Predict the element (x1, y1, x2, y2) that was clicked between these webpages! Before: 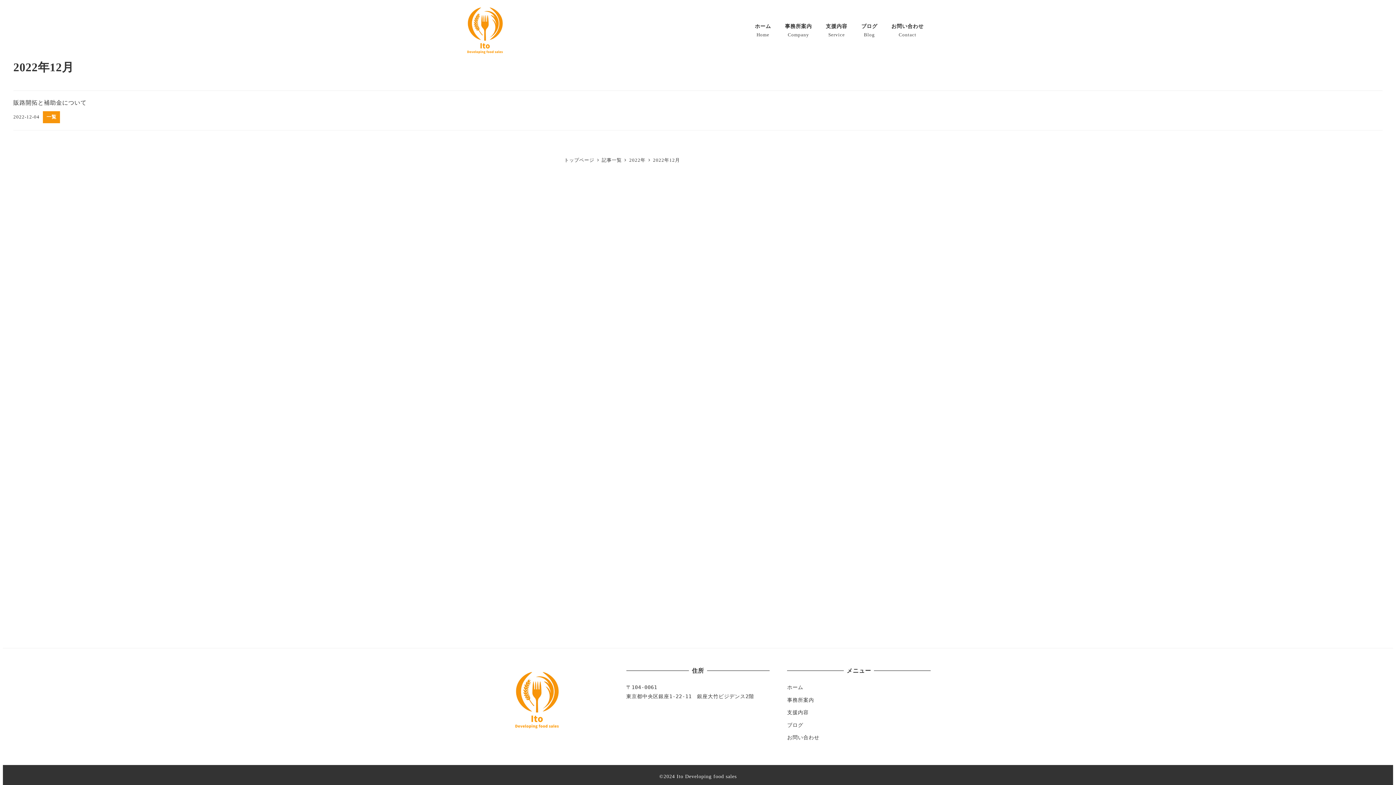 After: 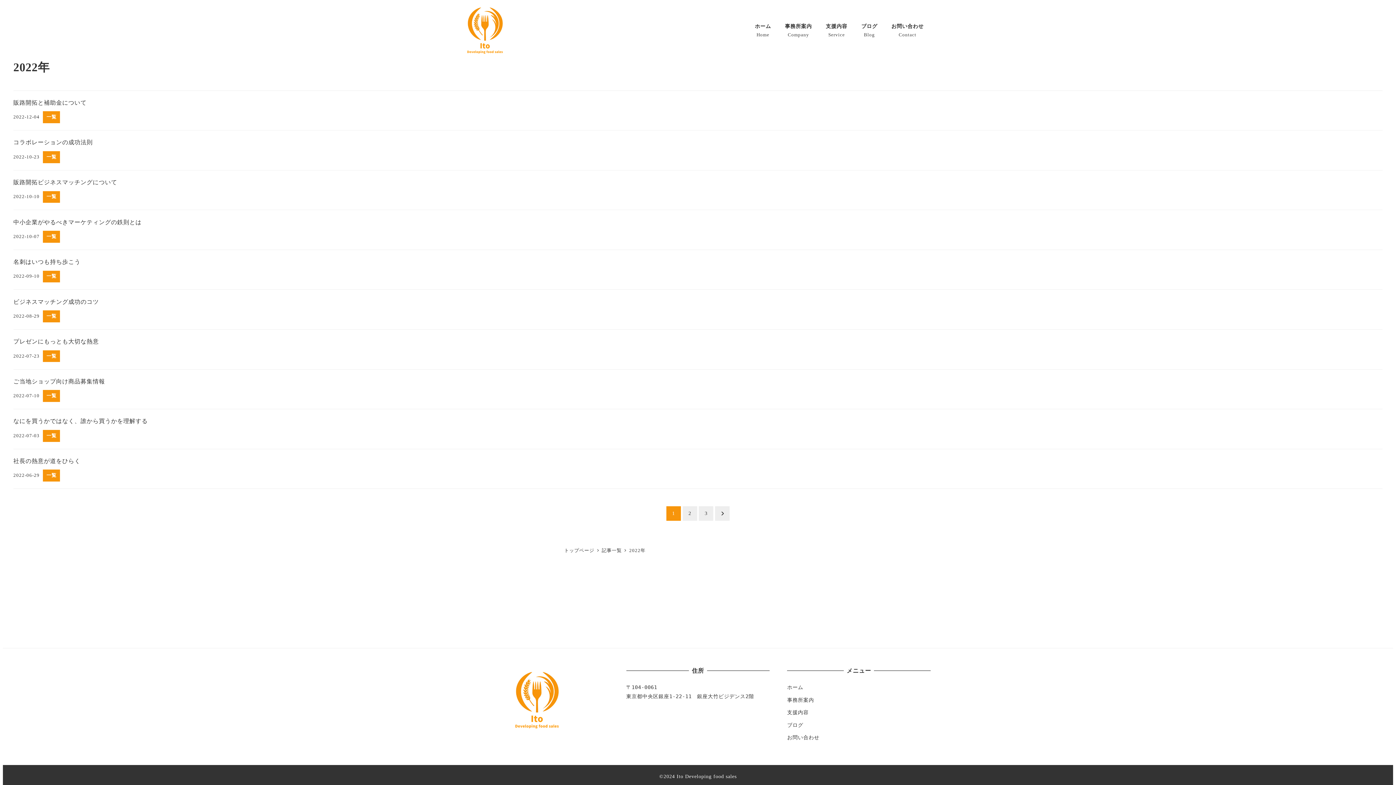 Action: label: 2022年  bbox: (629, 157, 647, 162)